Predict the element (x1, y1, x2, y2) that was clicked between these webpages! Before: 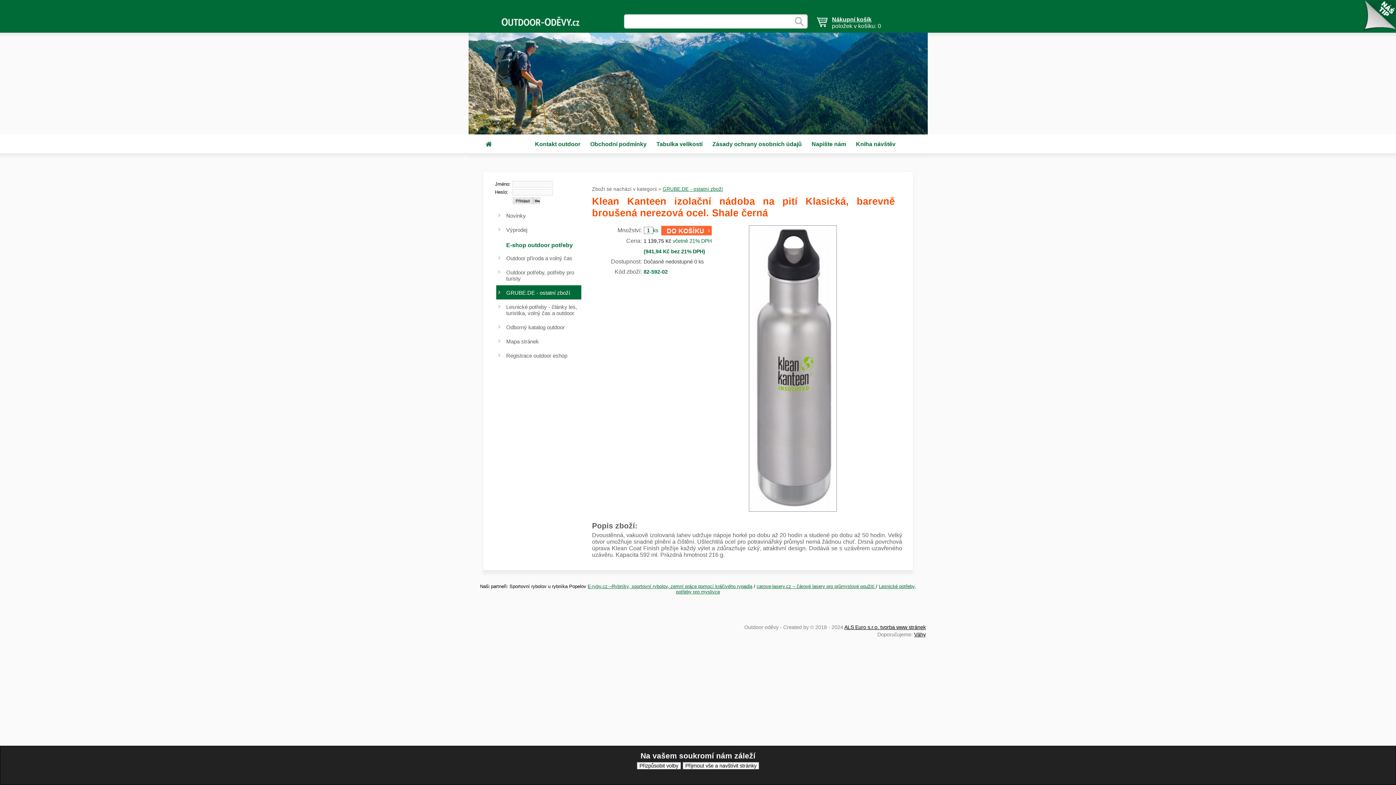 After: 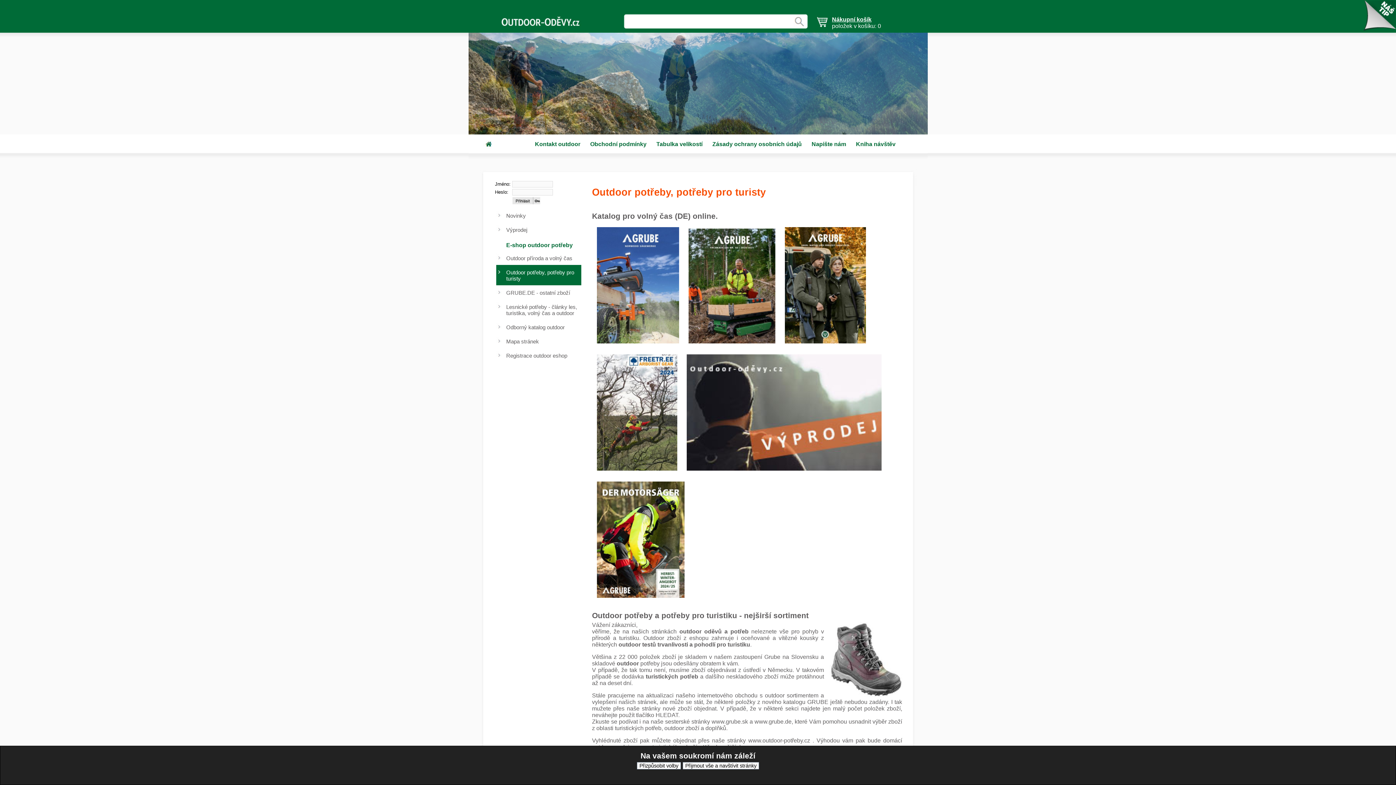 Action: bbox: (483, 14, 610, 32)